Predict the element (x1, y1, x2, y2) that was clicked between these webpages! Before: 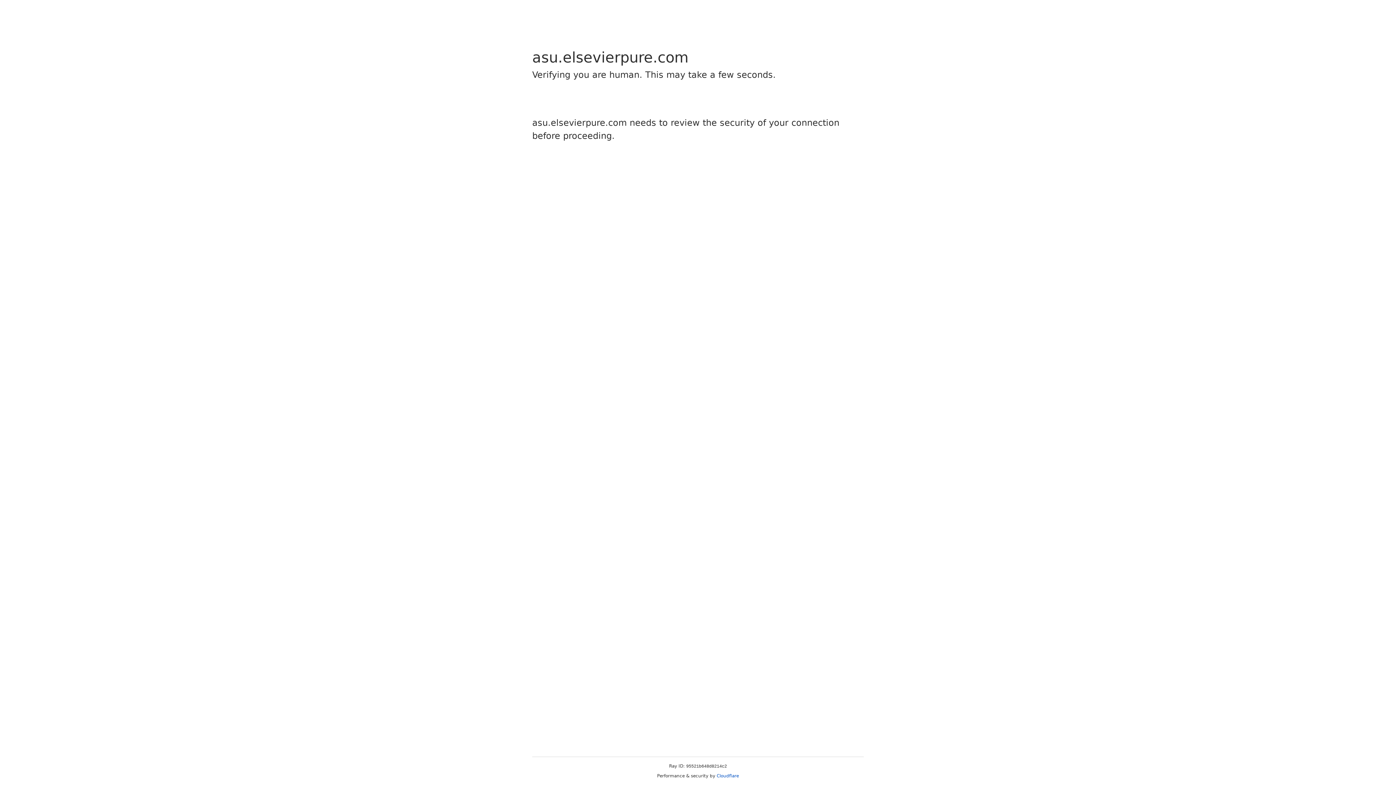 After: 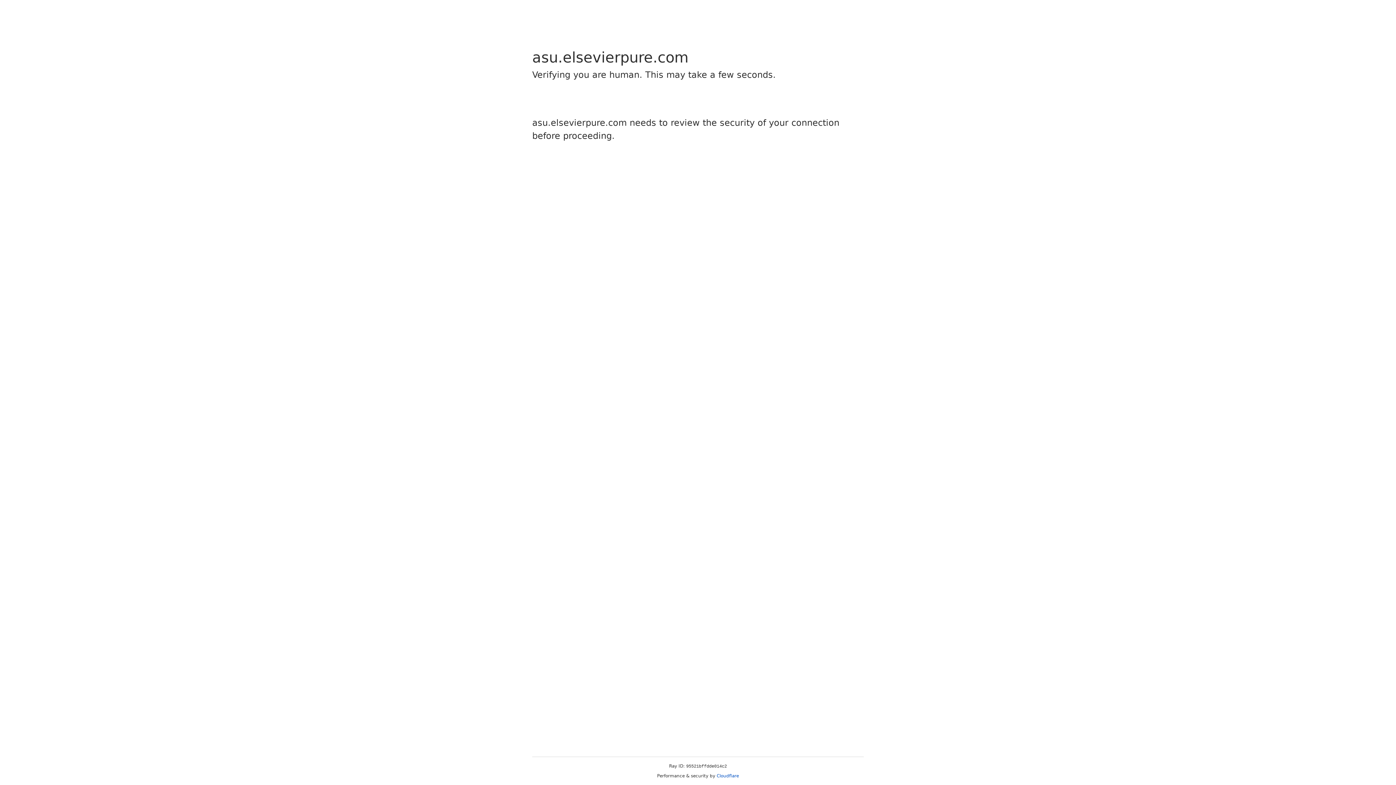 Action: label: Cloudflare bbox: (716, 773, 739, 778)